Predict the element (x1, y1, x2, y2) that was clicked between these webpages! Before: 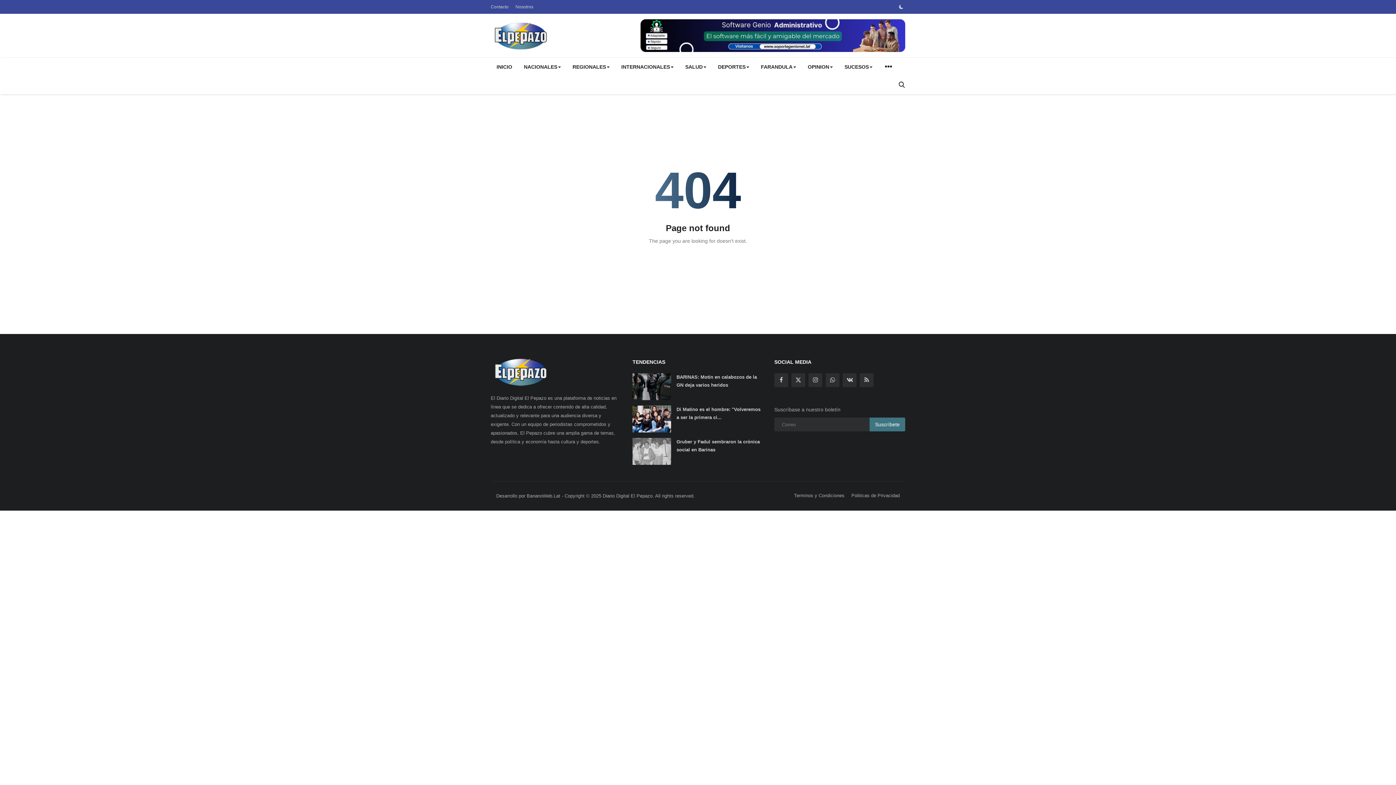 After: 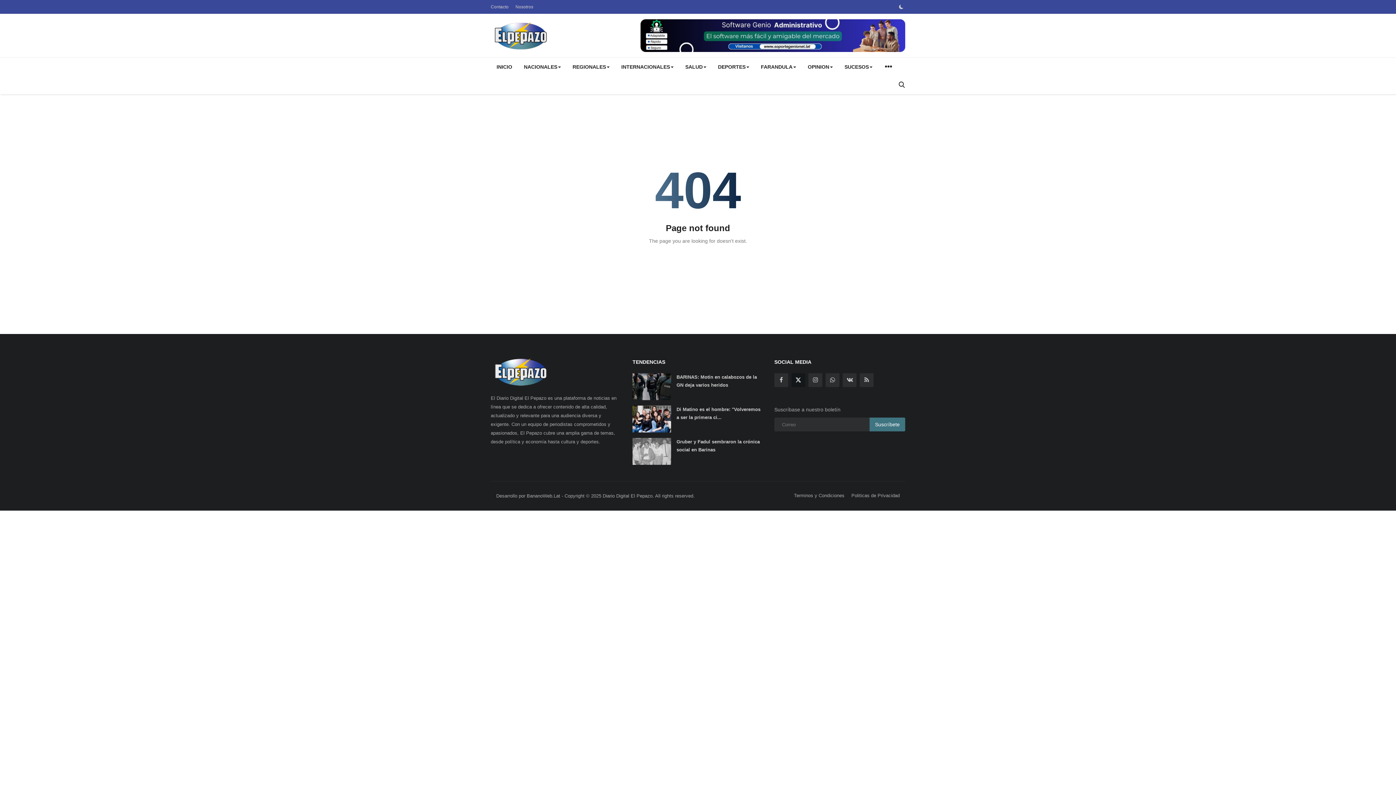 Action: bbox: (791, 373, 805, 387)